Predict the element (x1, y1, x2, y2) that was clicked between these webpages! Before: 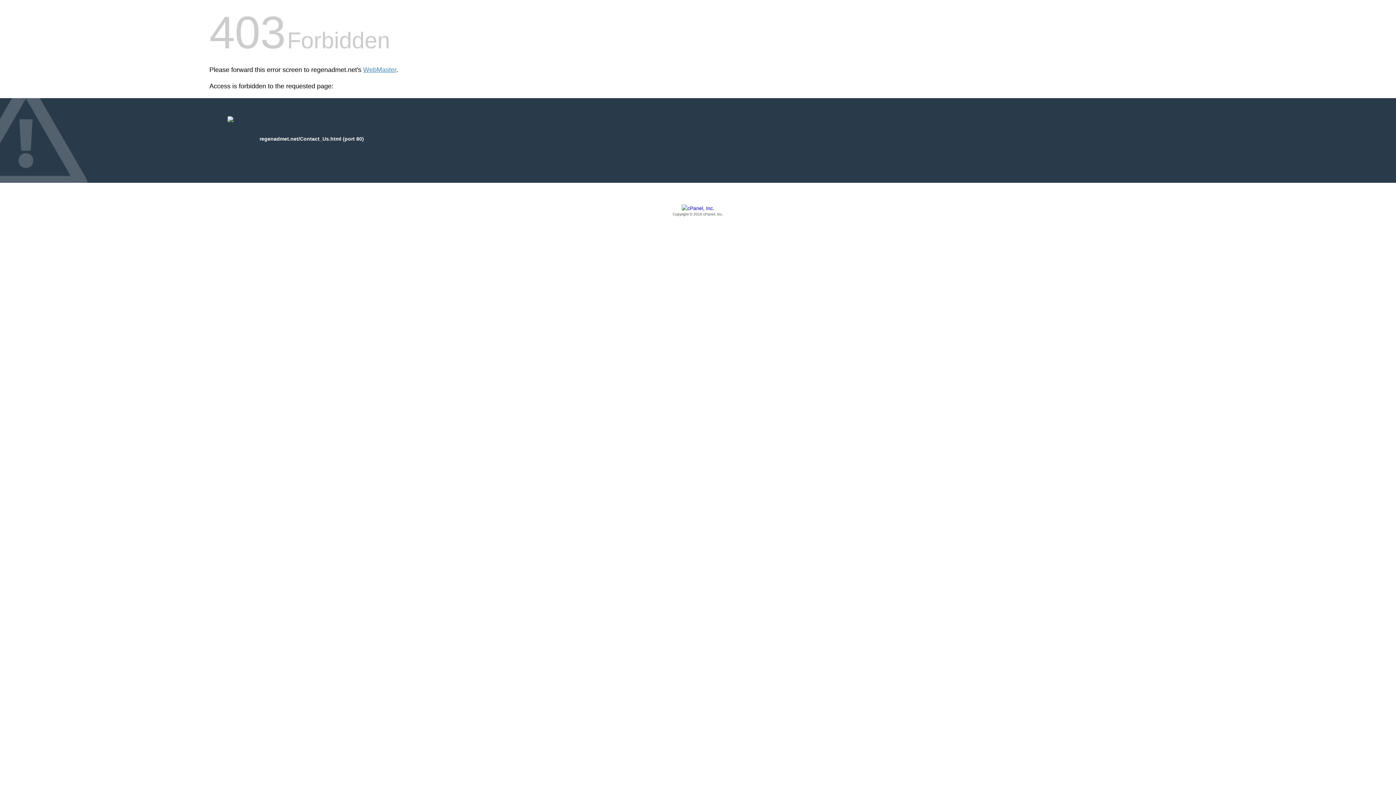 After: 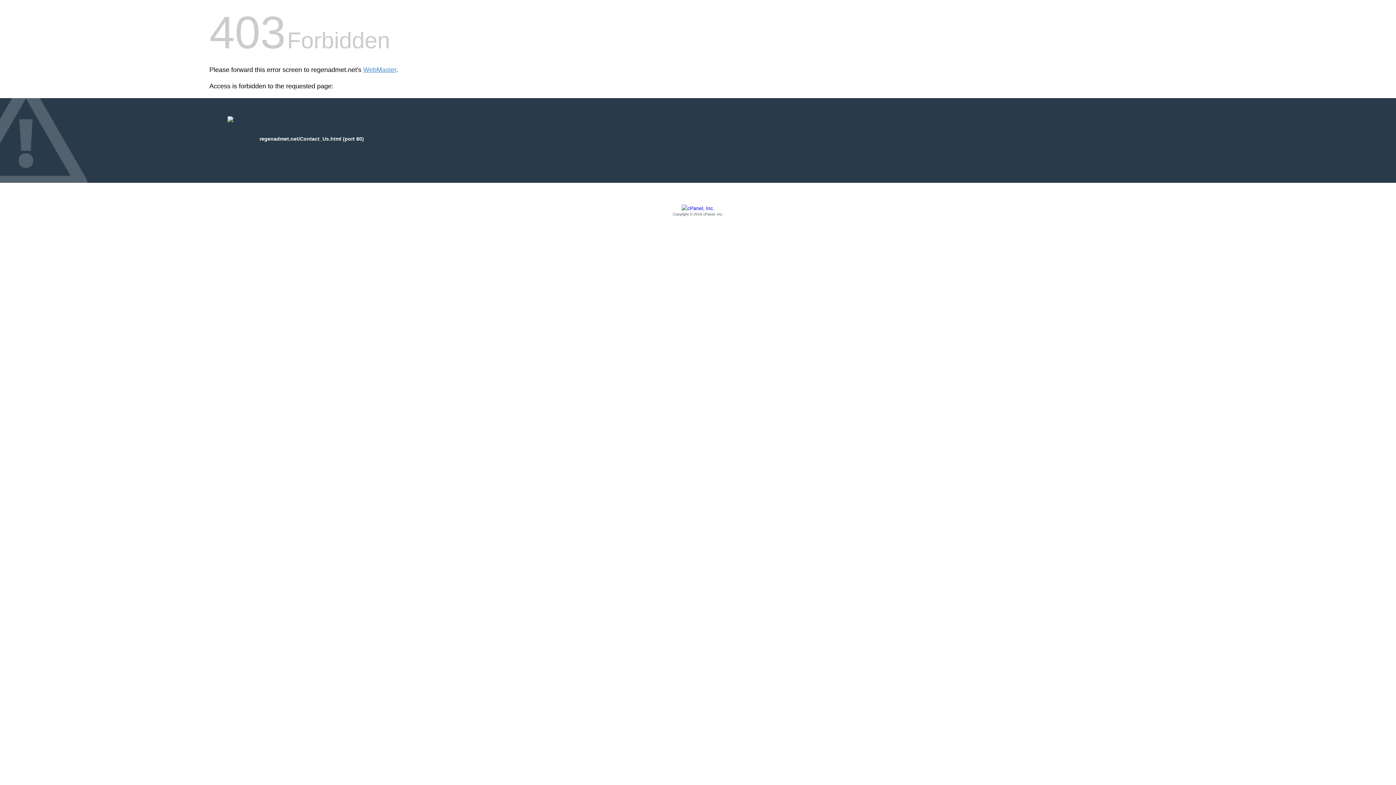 Action: bbox: (209, 205, 1186, 217) label: Copyright © 2016 cPanel, Inc.